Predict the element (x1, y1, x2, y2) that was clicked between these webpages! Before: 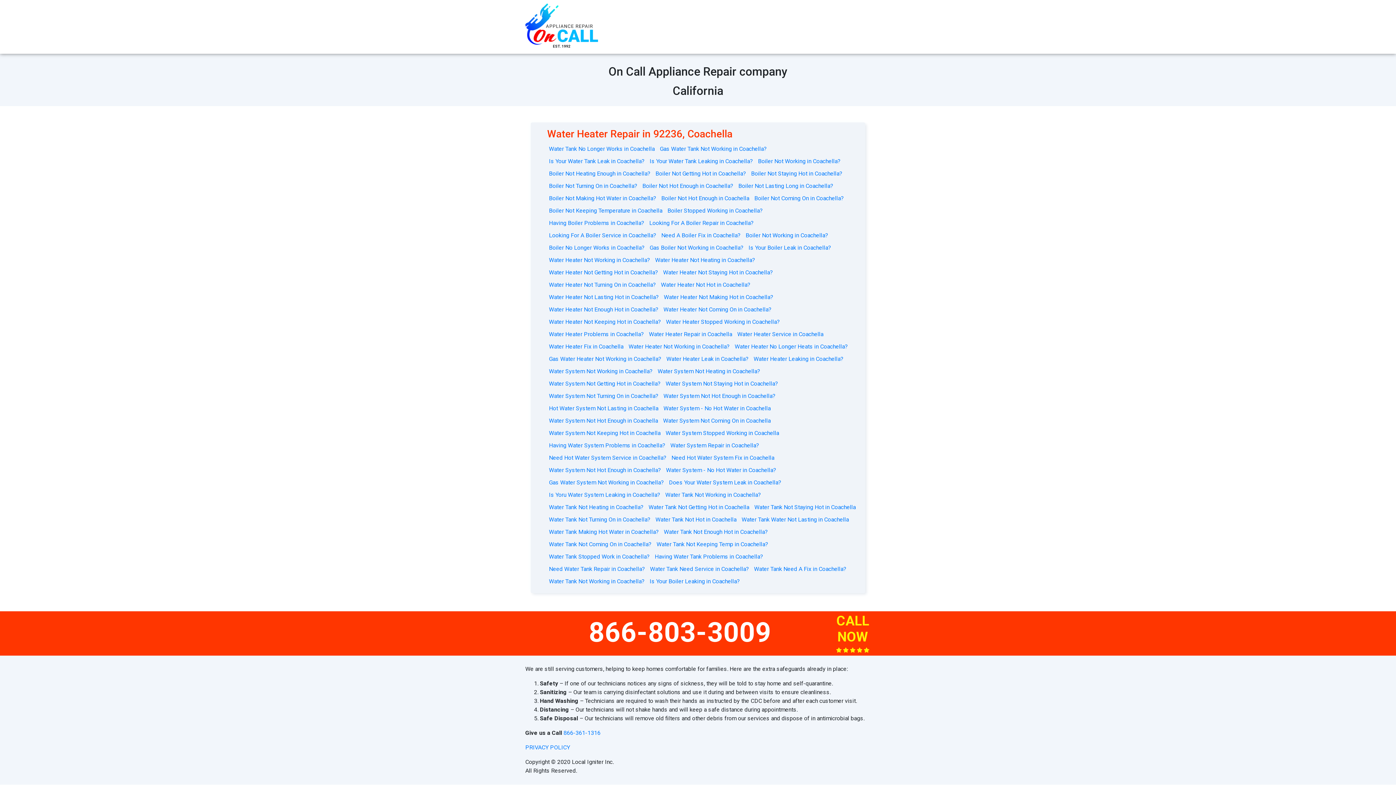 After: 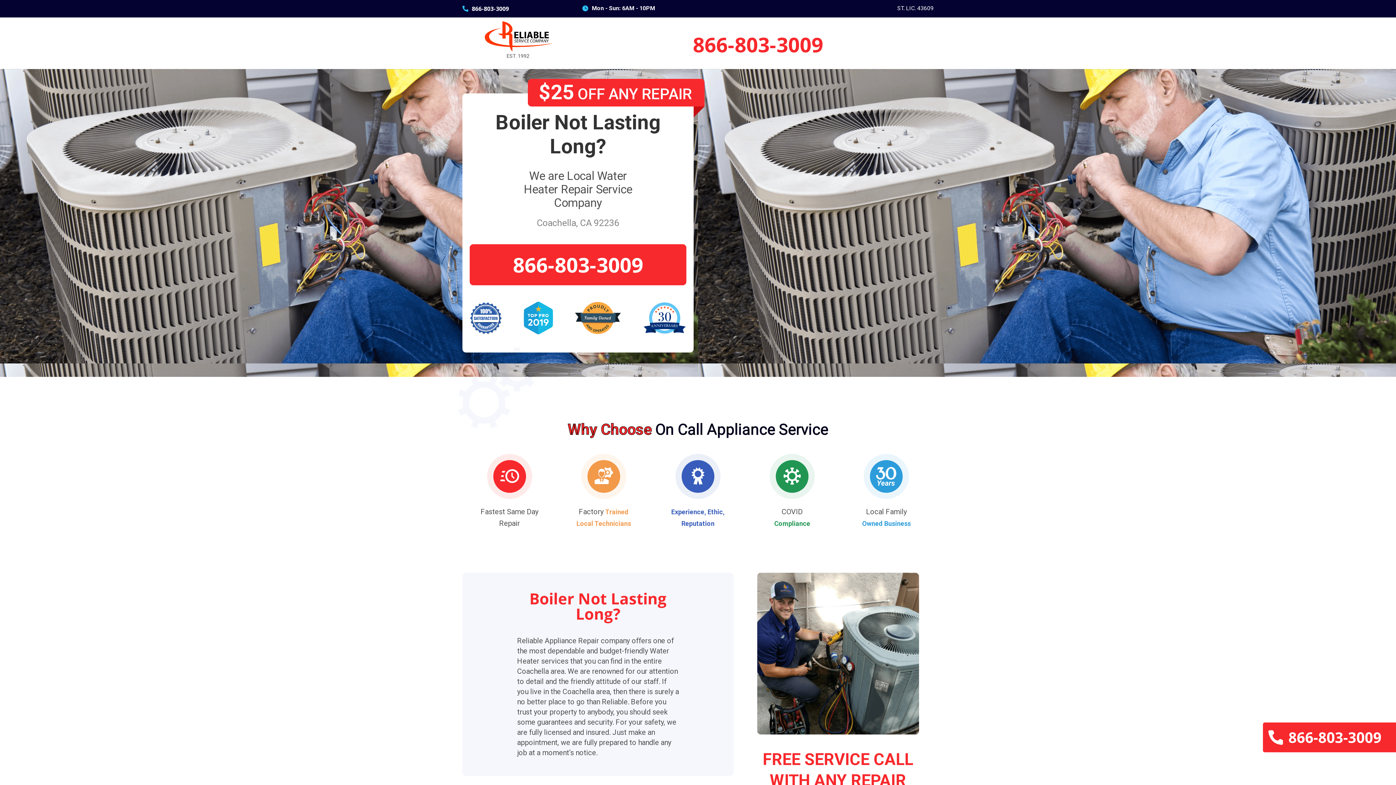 Action: label: Boiler Not Lasting Long in Coachella? bbox: (738, 181, 833, 190)